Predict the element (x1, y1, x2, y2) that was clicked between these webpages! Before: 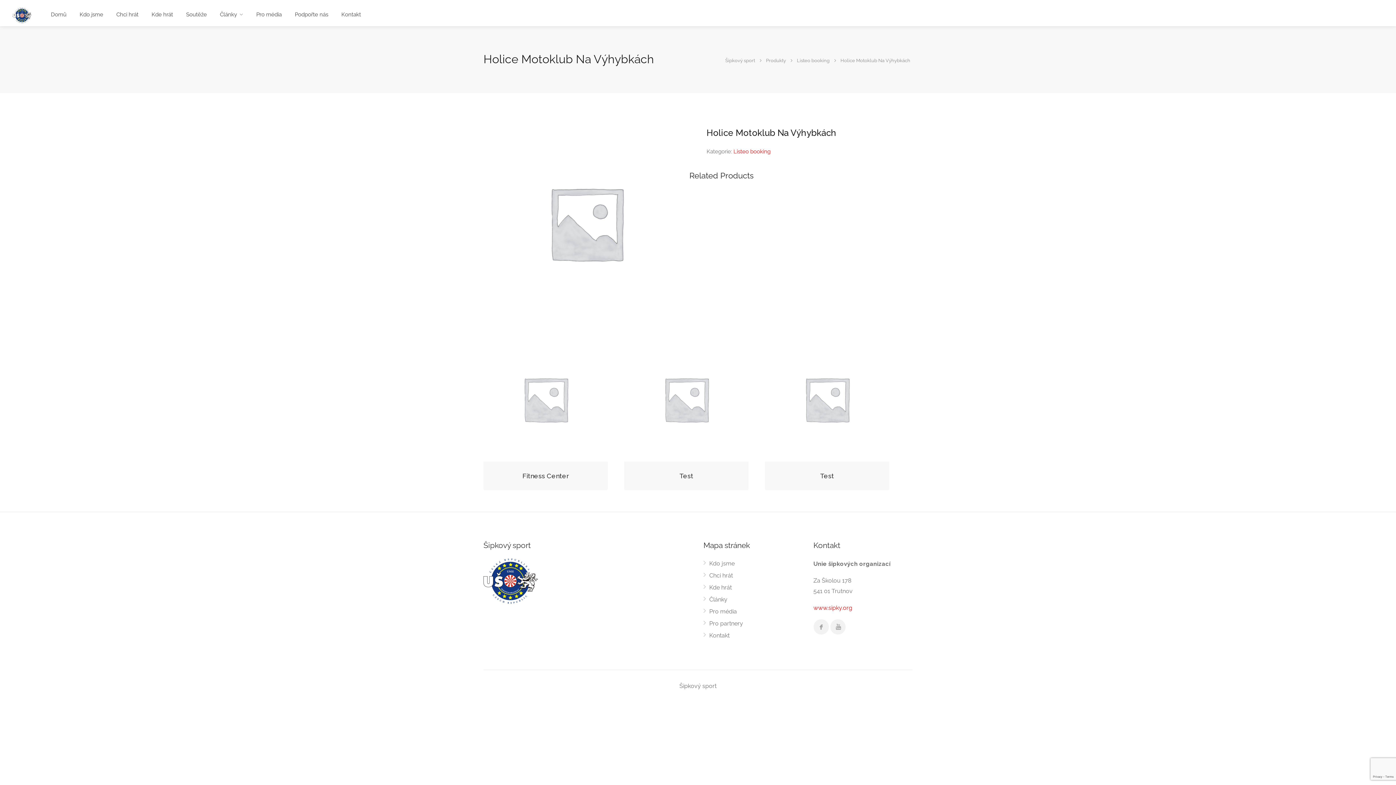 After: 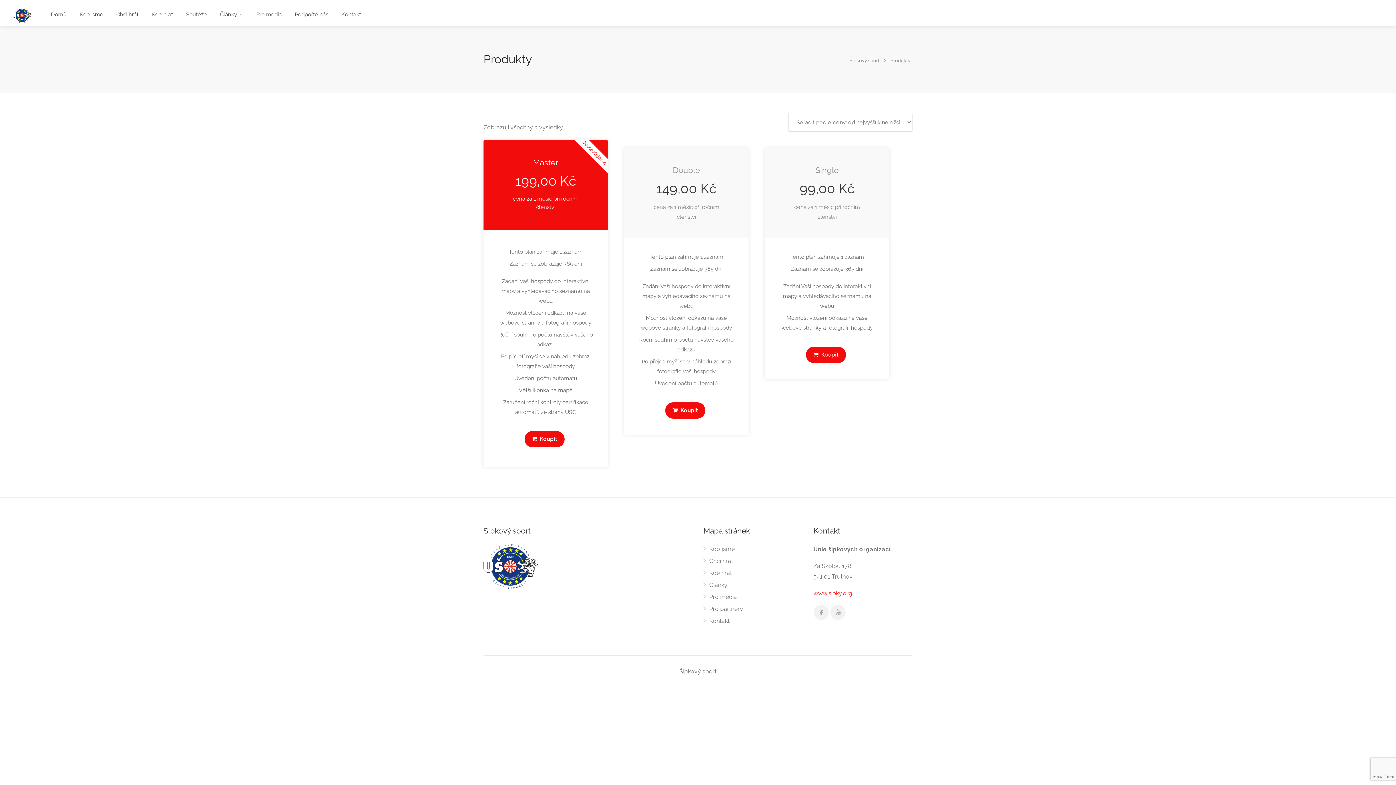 Action: label: Produkty bbox: (766, 55, 787, 64)